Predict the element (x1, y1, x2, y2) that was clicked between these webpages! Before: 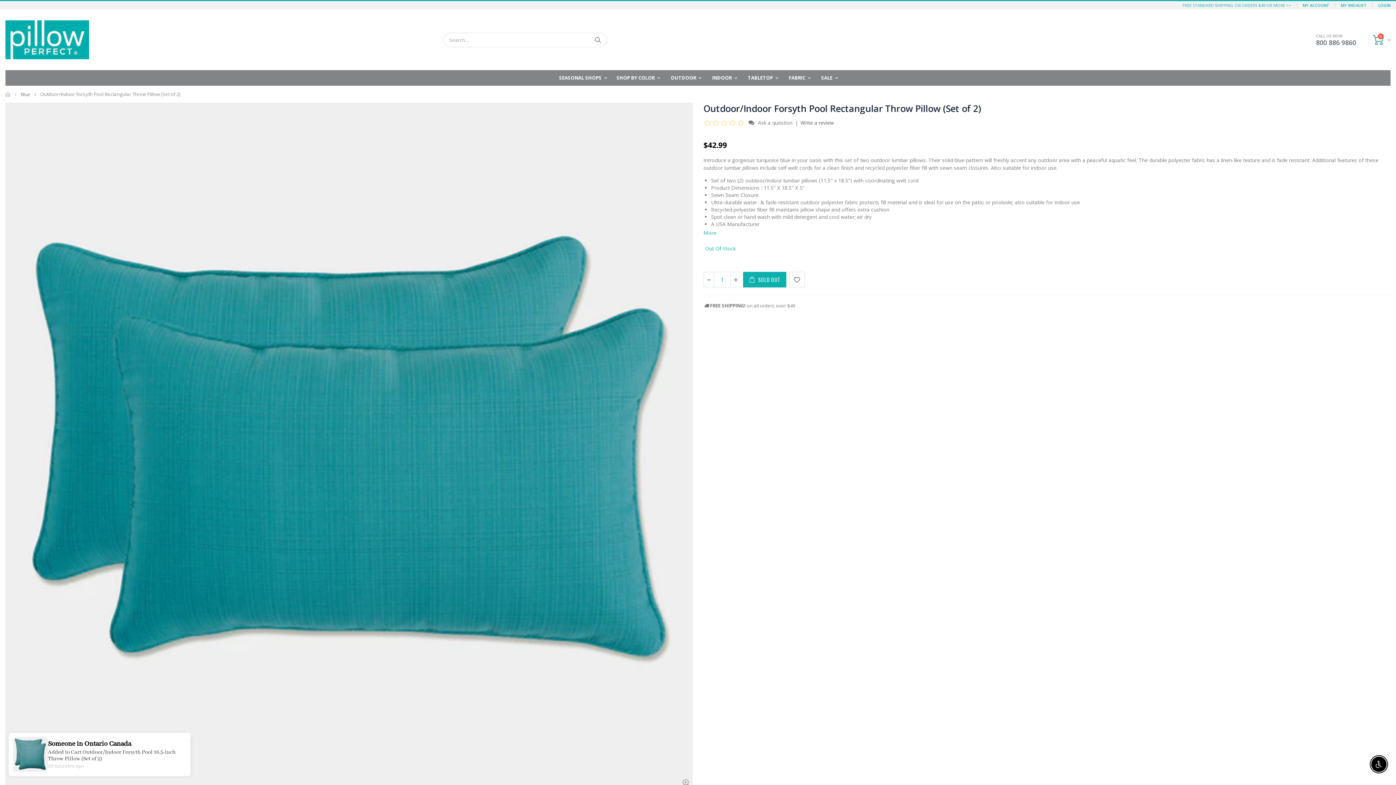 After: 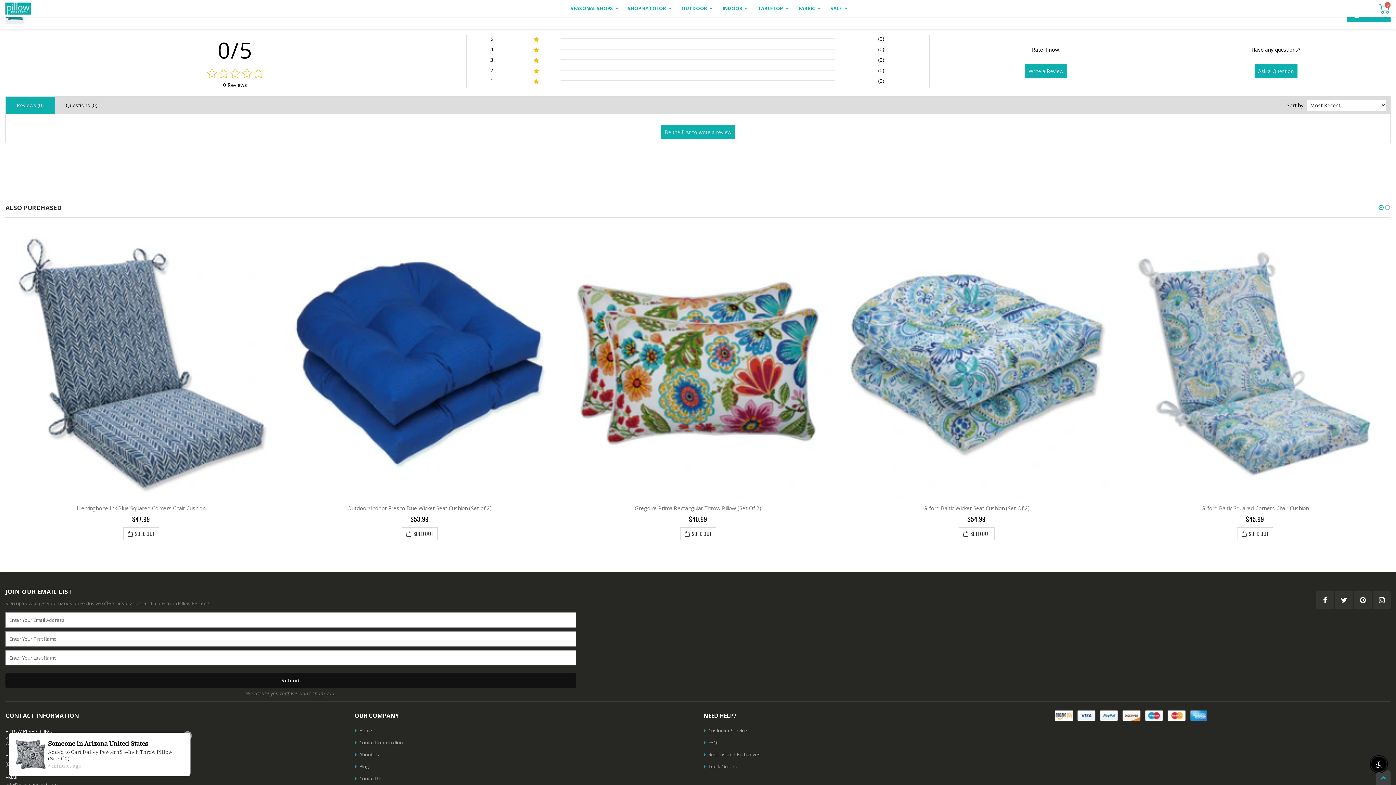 Action: bbox: (704, 118, 746, 126) label: 0 star product review